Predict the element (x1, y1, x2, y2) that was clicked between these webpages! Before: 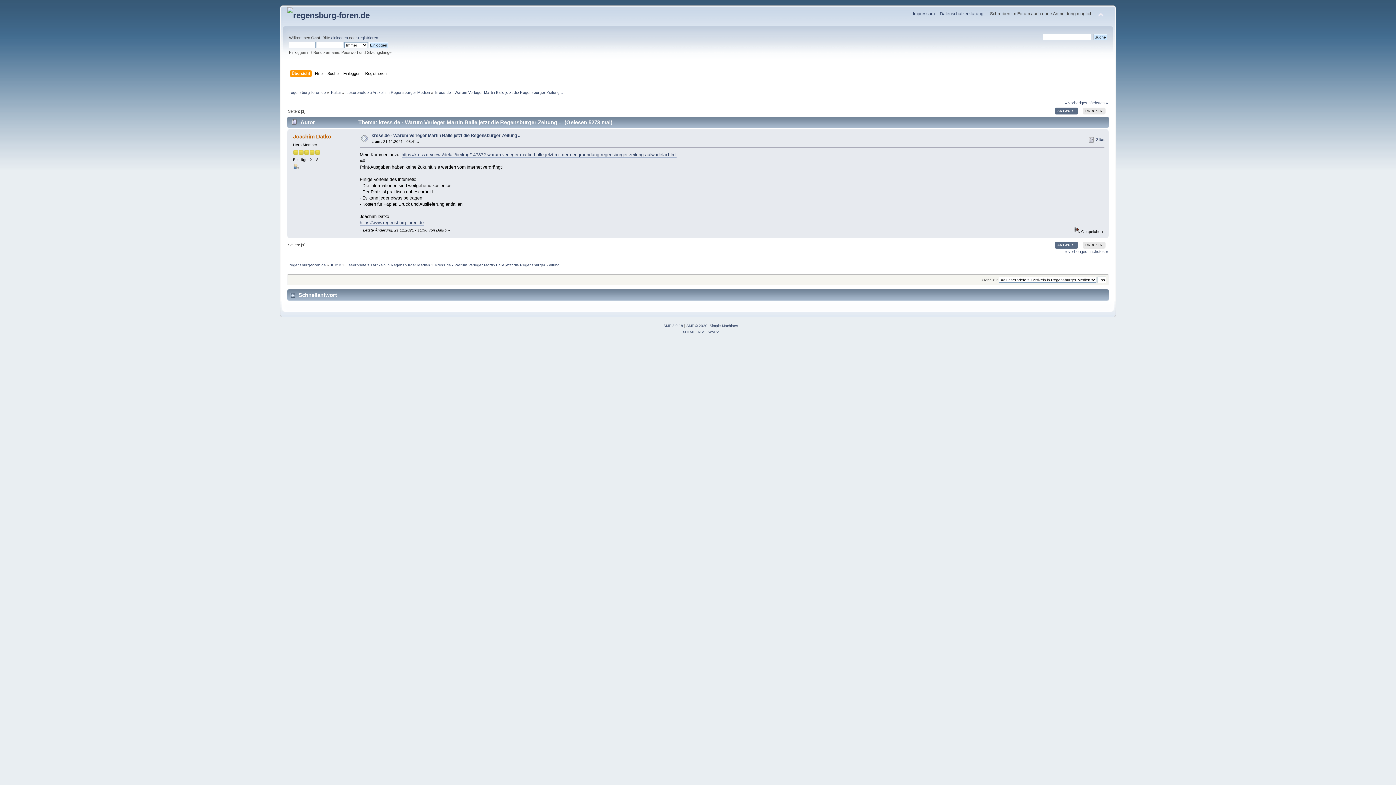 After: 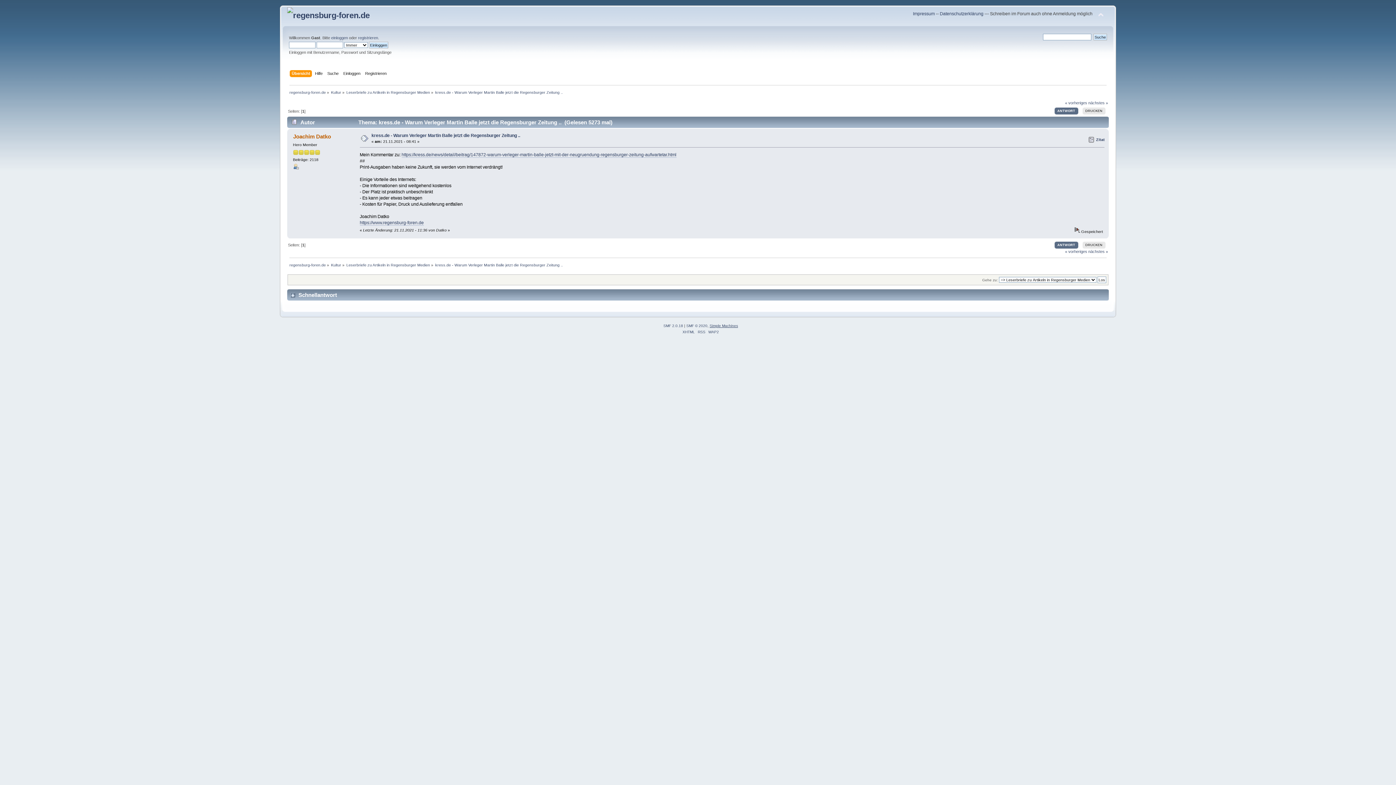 Action: bbox: (709, 324, 738, 328) label: Simple Machines